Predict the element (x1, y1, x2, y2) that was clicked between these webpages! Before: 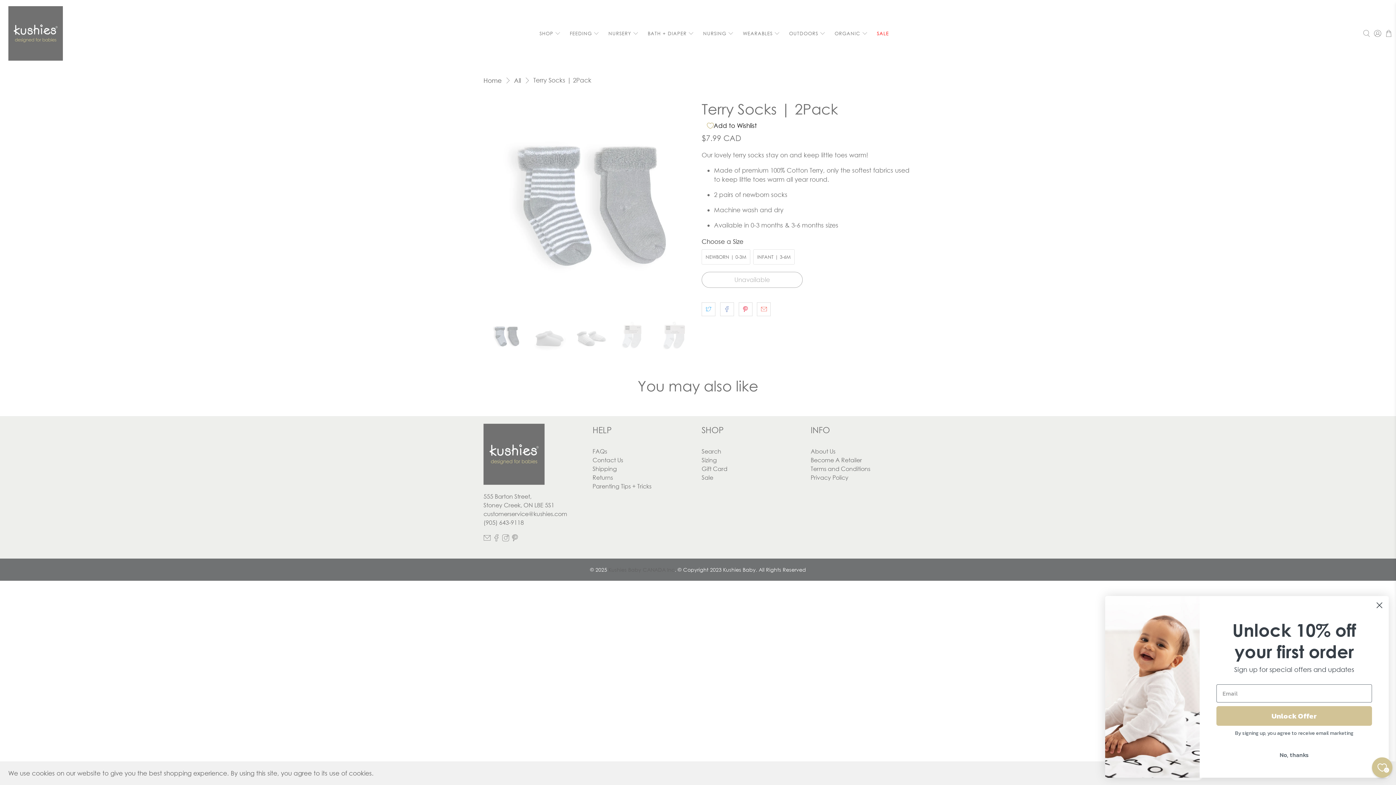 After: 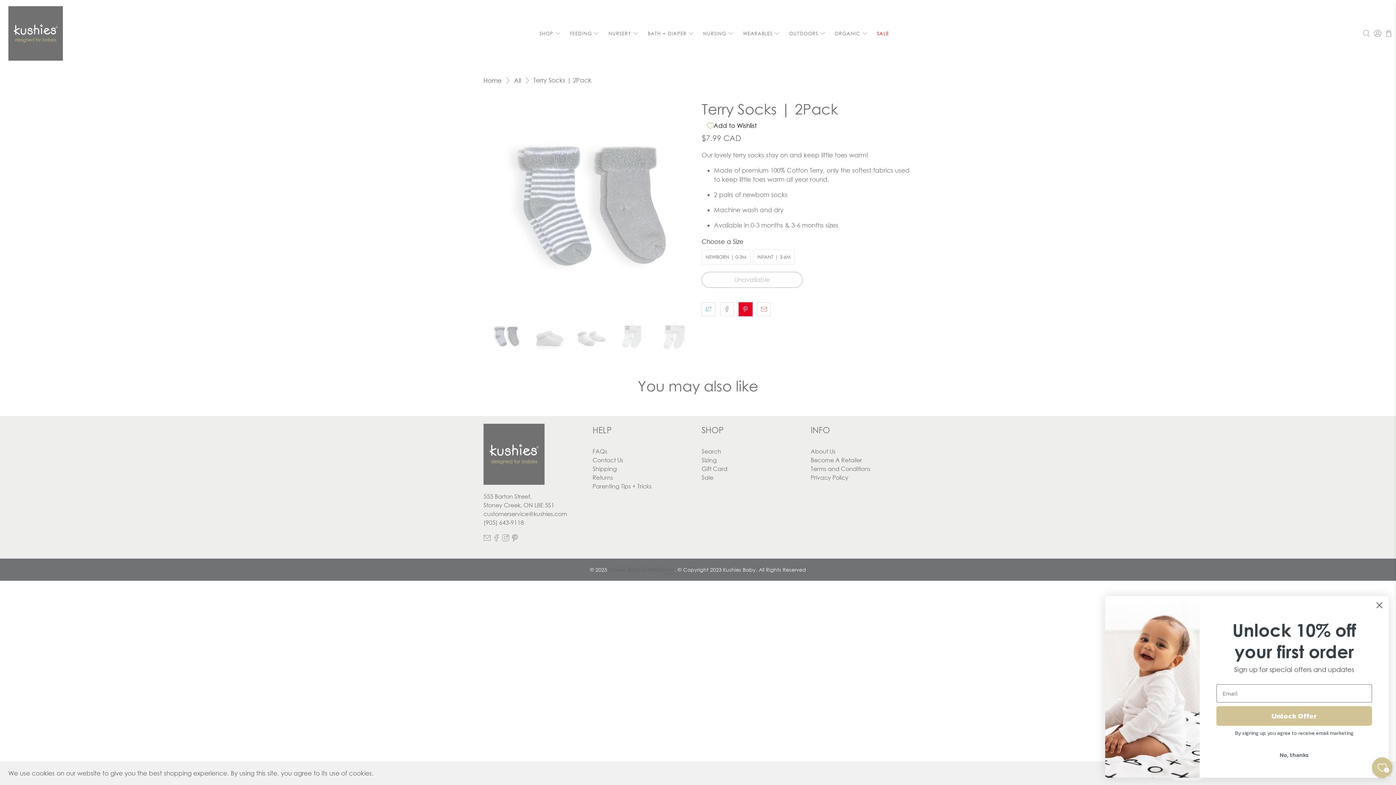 Action: bbox: (738, 302, 752, 316)